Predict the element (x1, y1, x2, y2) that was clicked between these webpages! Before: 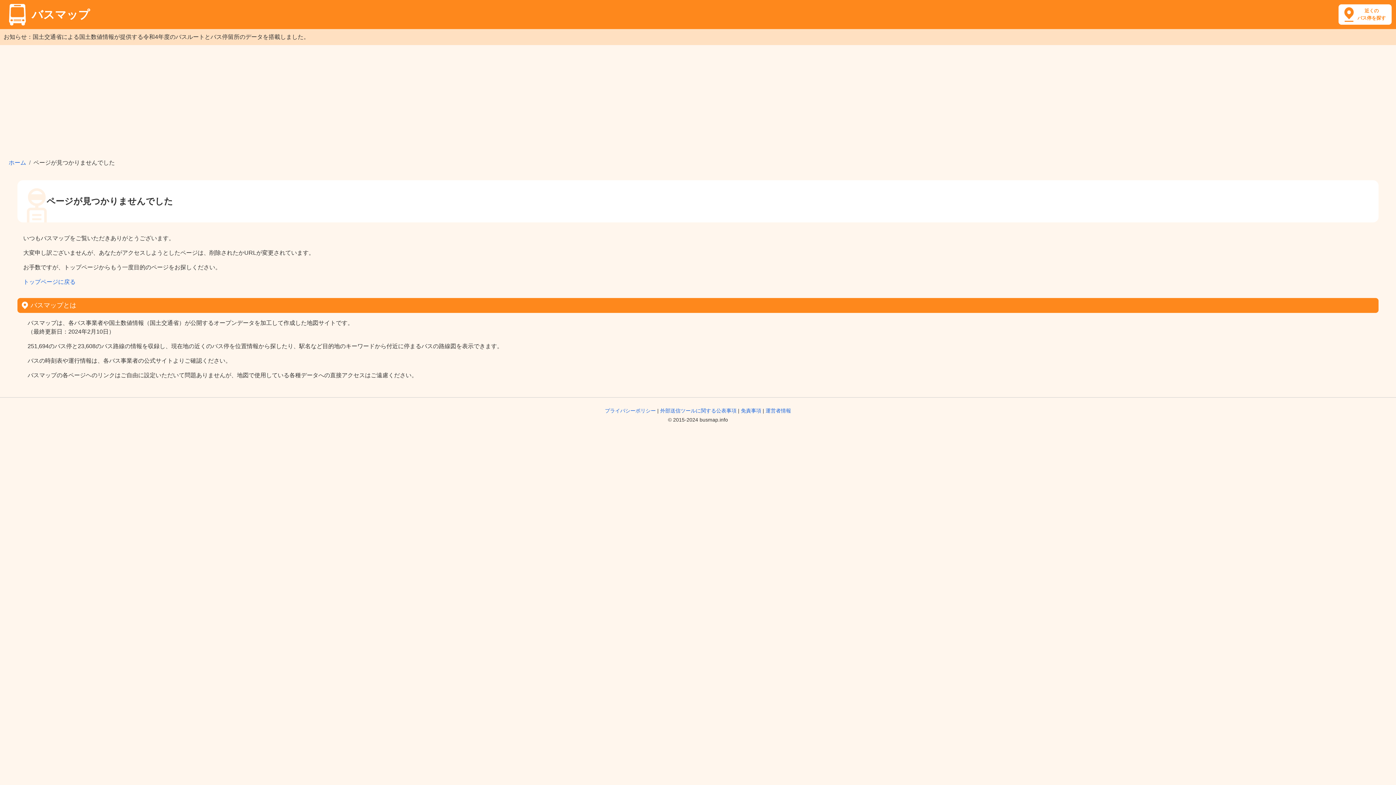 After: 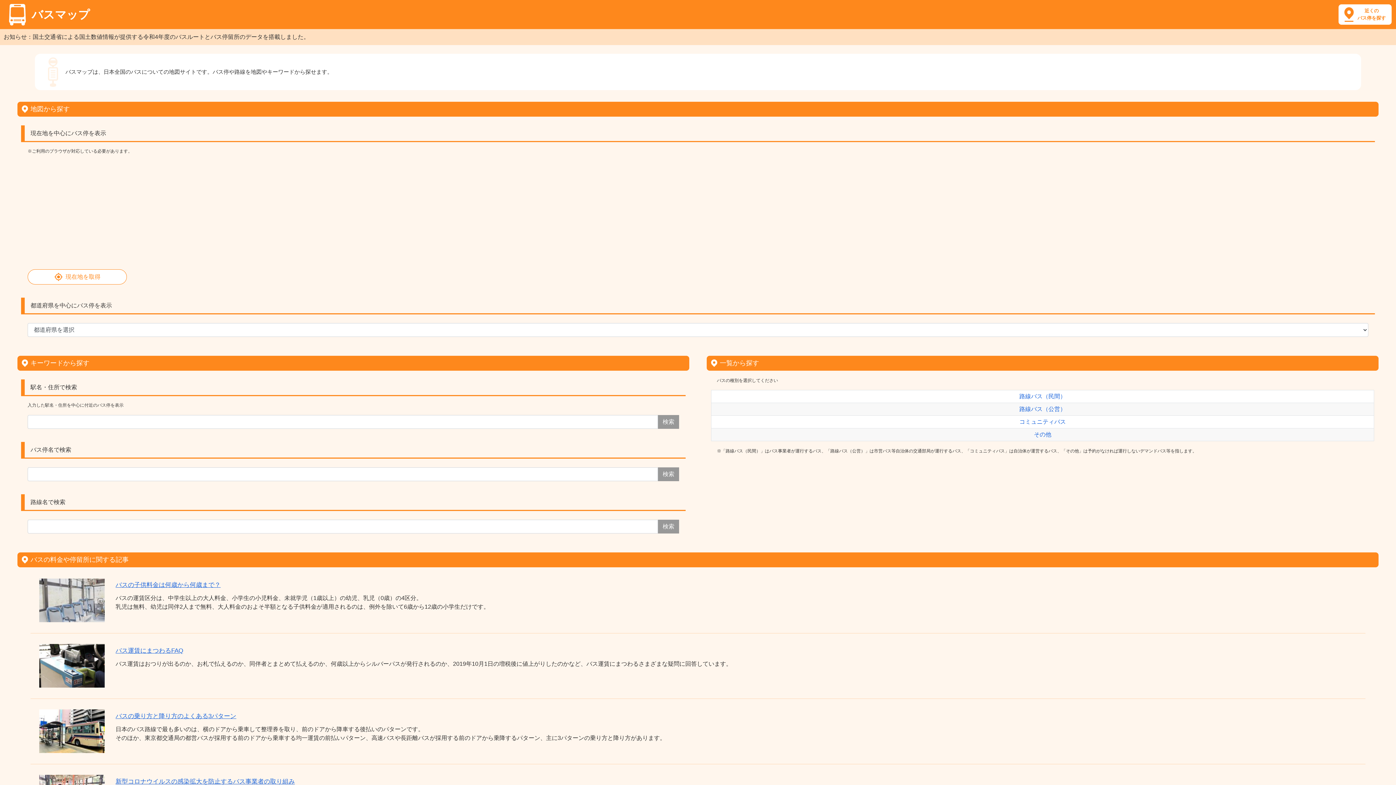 Action: label: トップページに戻る bbox: (23, 278, 75, 285)